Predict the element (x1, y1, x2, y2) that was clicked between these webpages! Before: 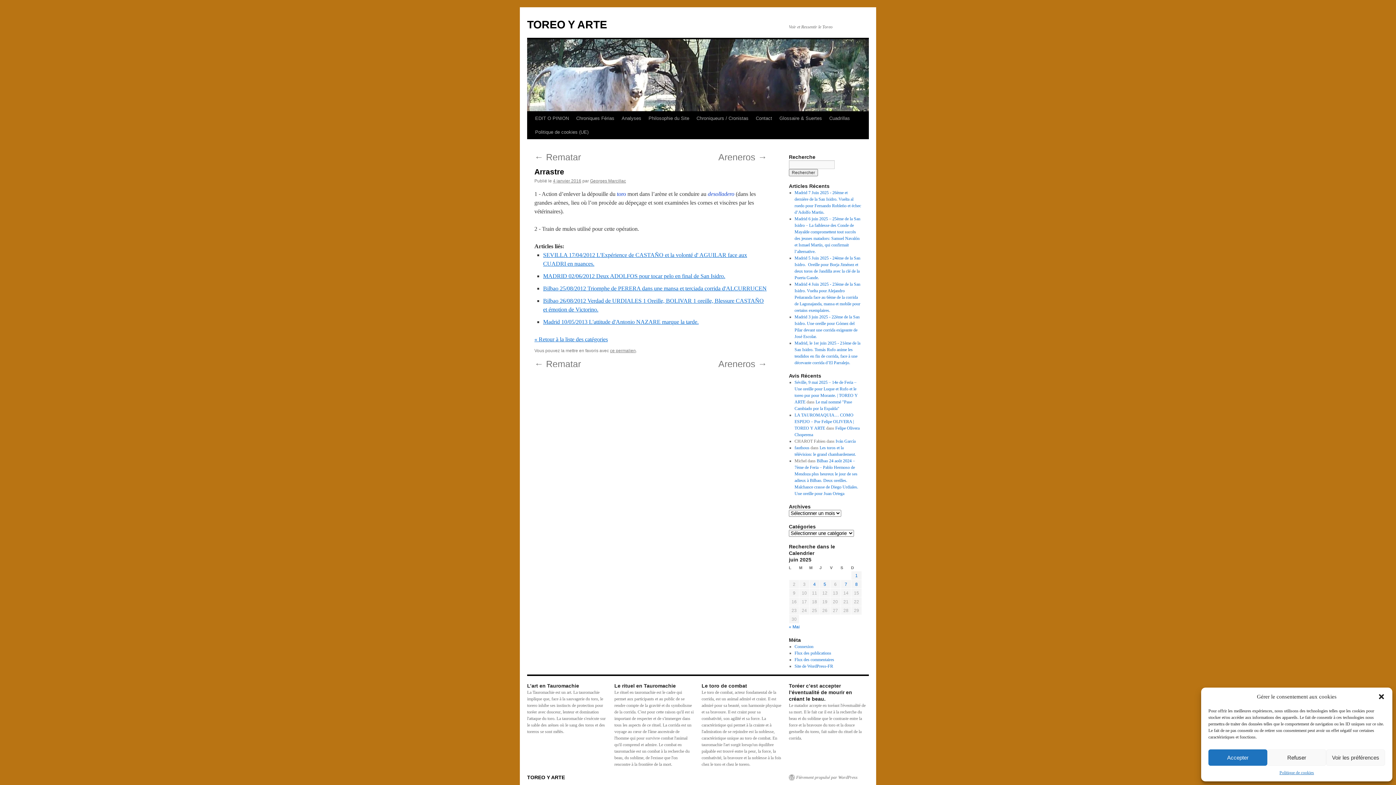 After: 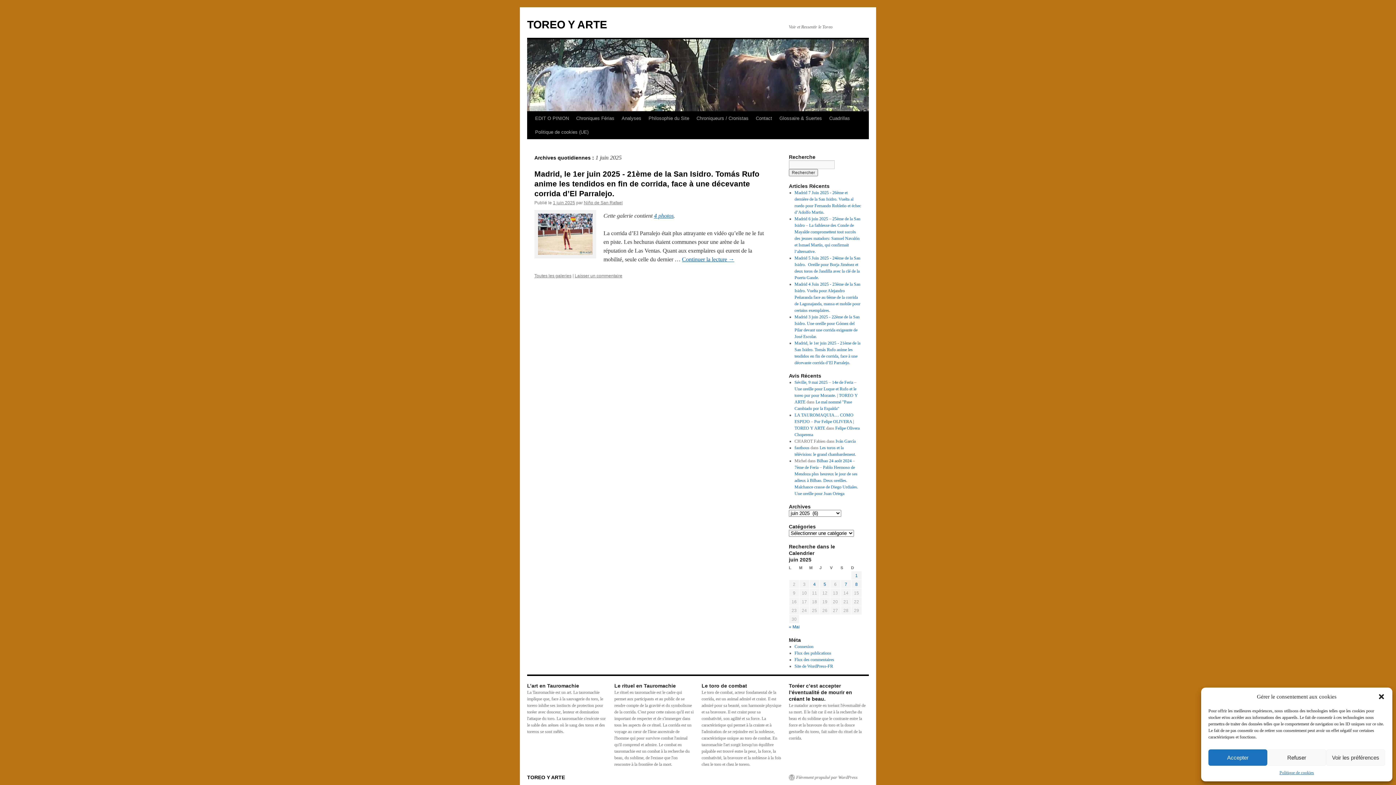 Action: bbox: (855, 573, 858, 578) label: Publications publiées sur 1 June 2025